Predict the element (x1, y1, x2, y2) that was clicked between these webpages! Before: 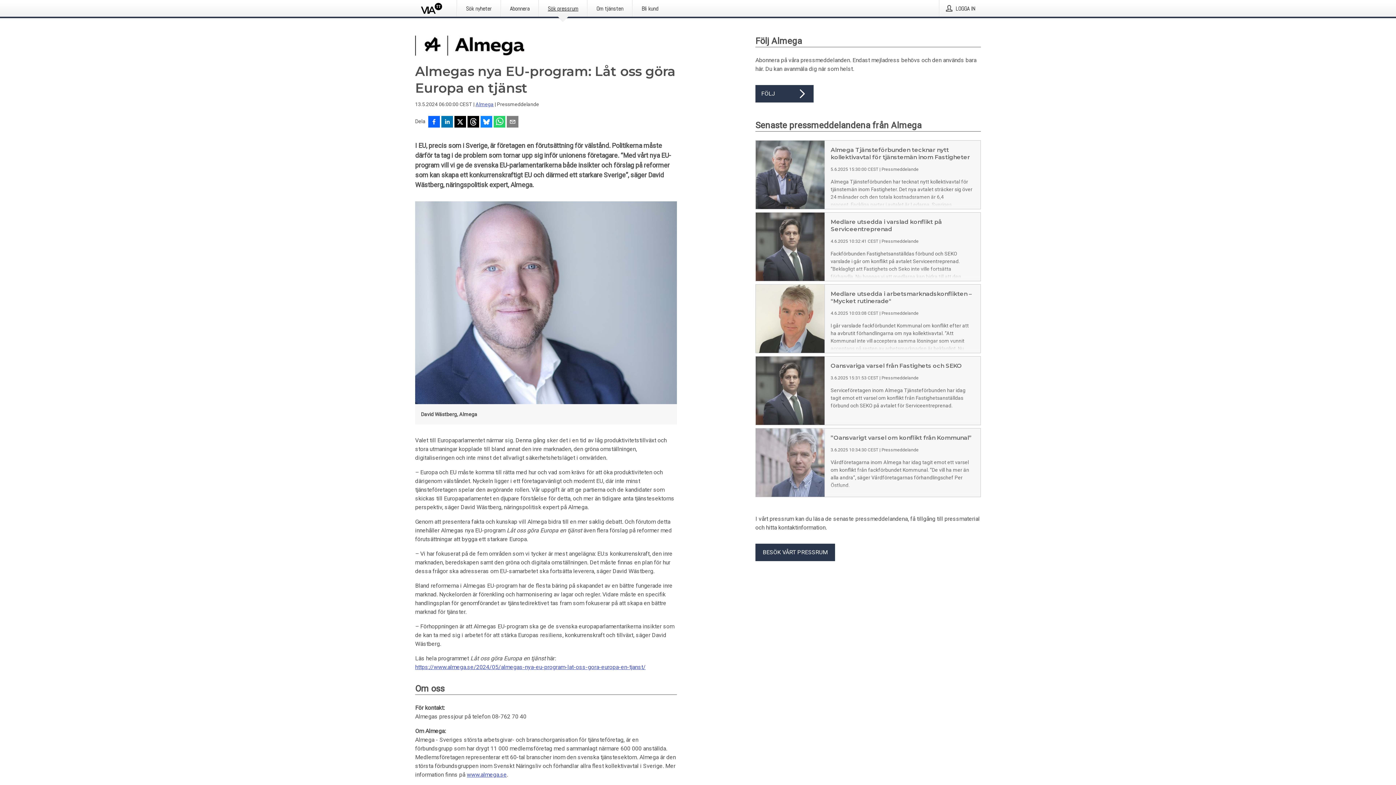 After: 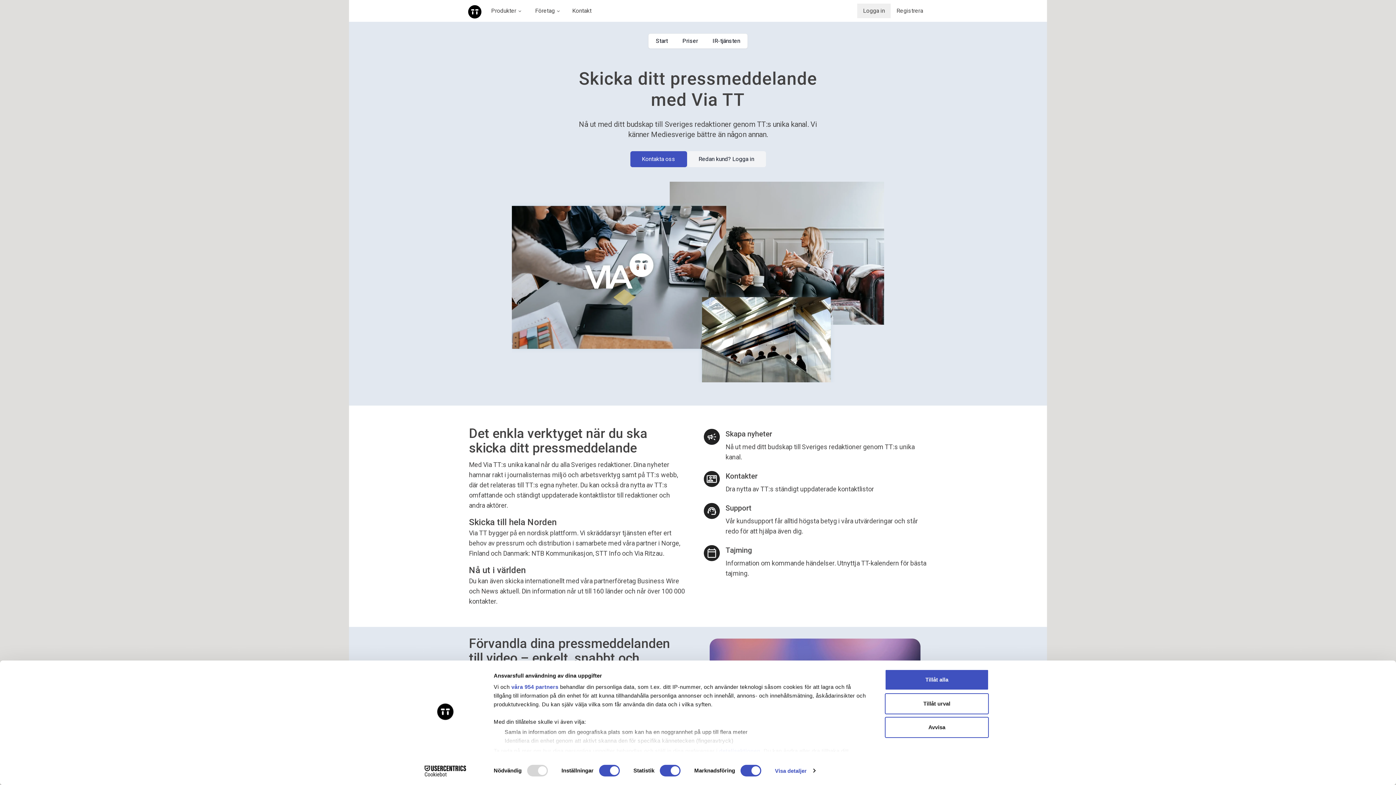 Action: bbox: (587, 0, 632, 16) label: Om tjänsten